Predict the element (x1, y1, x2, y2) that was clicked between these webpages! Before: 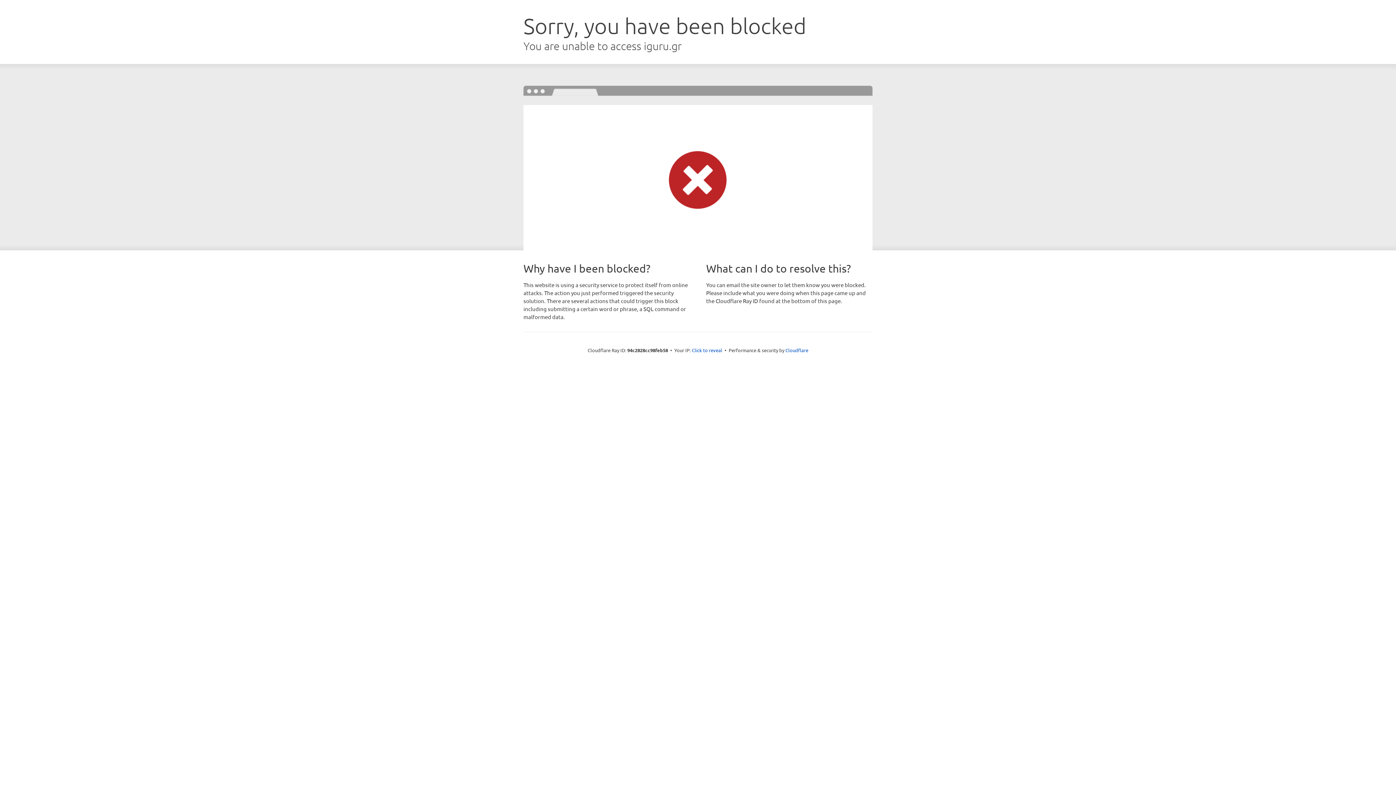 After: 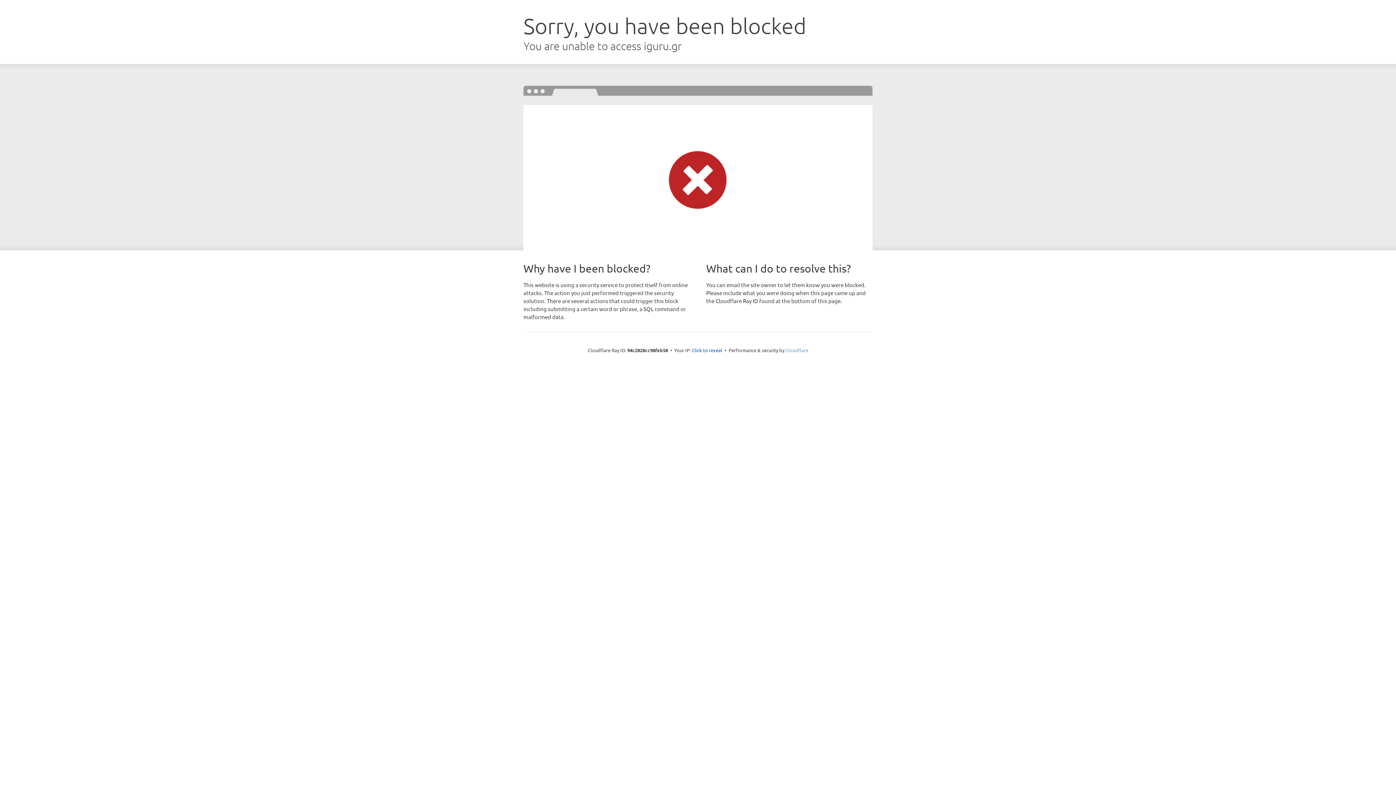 Action: bbox: (785, 347, 808, 353) label: Cloudflare